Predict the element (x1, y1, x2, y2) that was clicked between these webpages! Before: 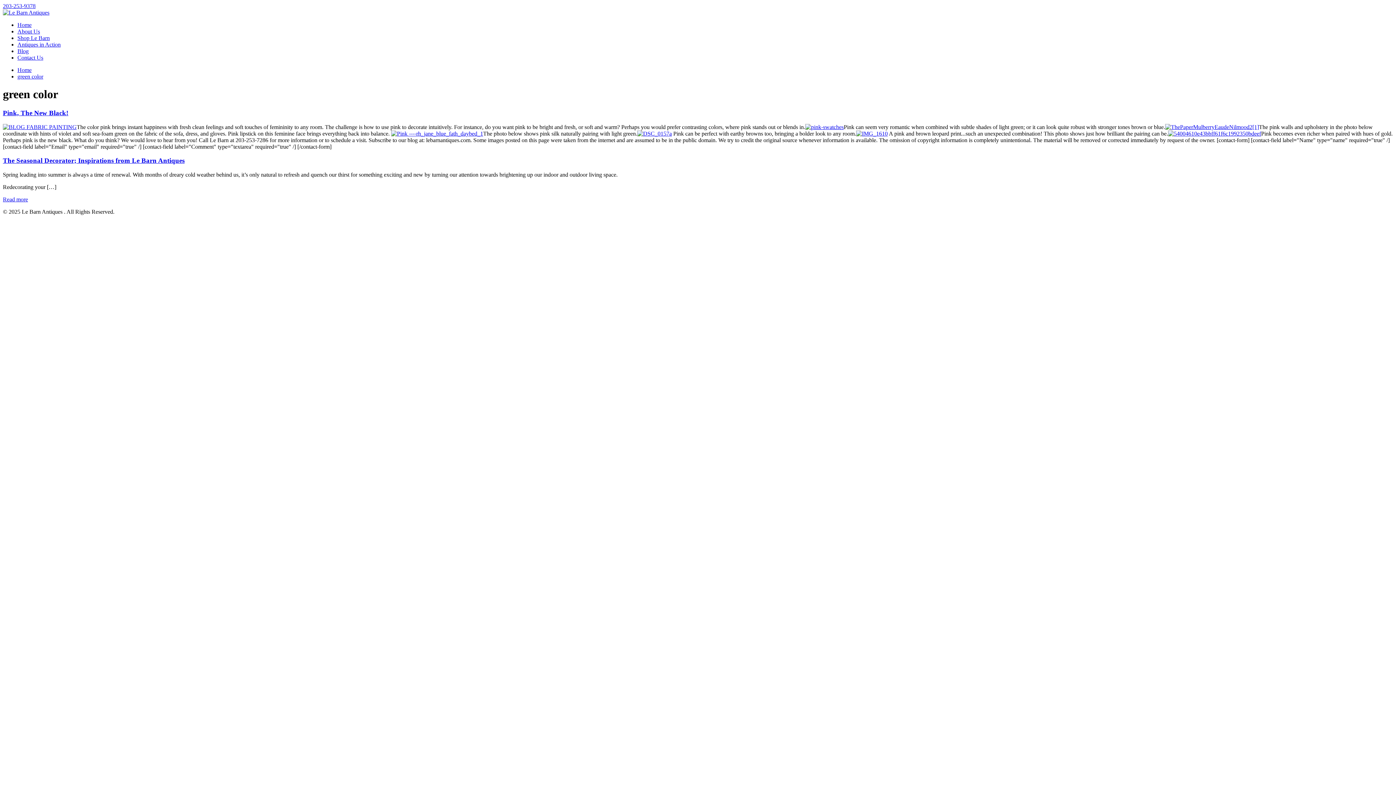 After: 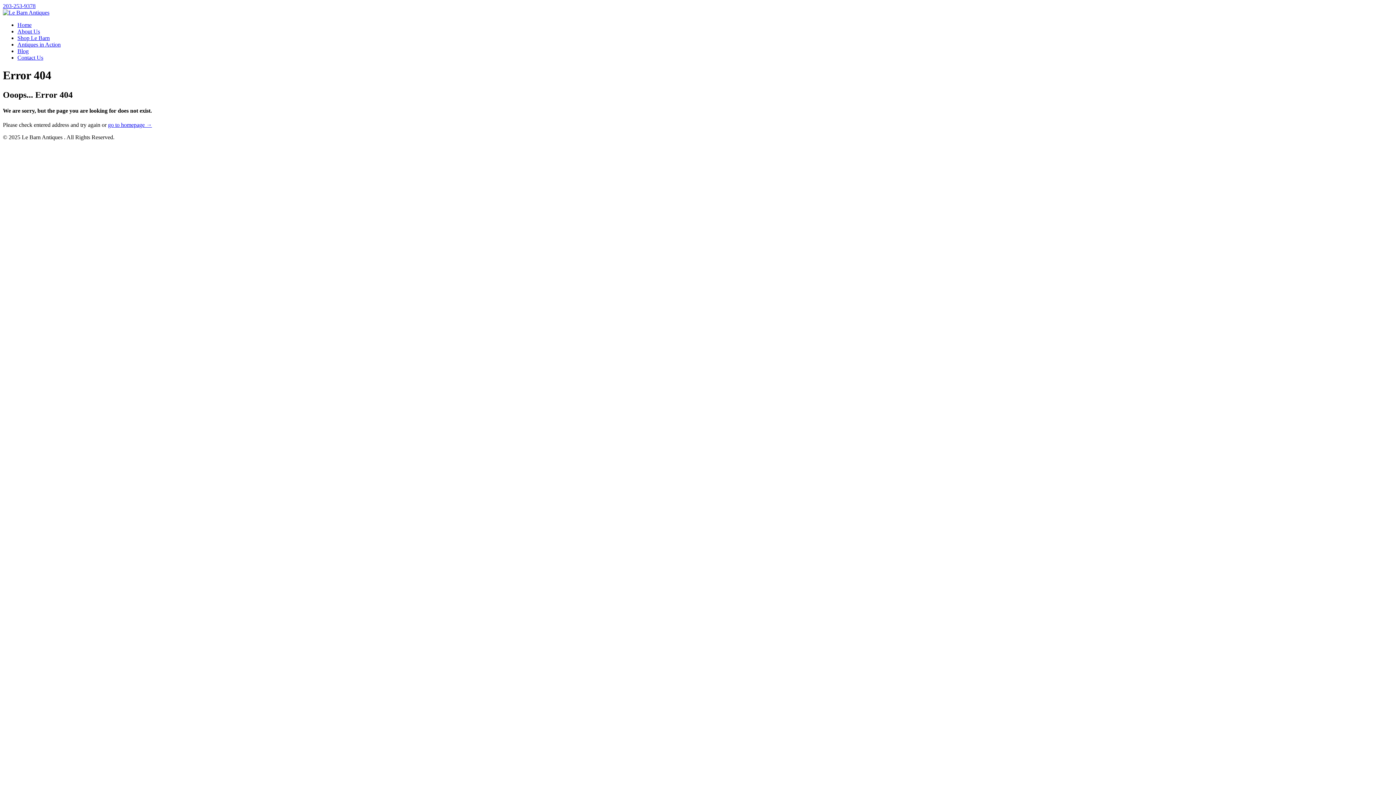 Action: bbox: (1168, 130, 1261, 136)